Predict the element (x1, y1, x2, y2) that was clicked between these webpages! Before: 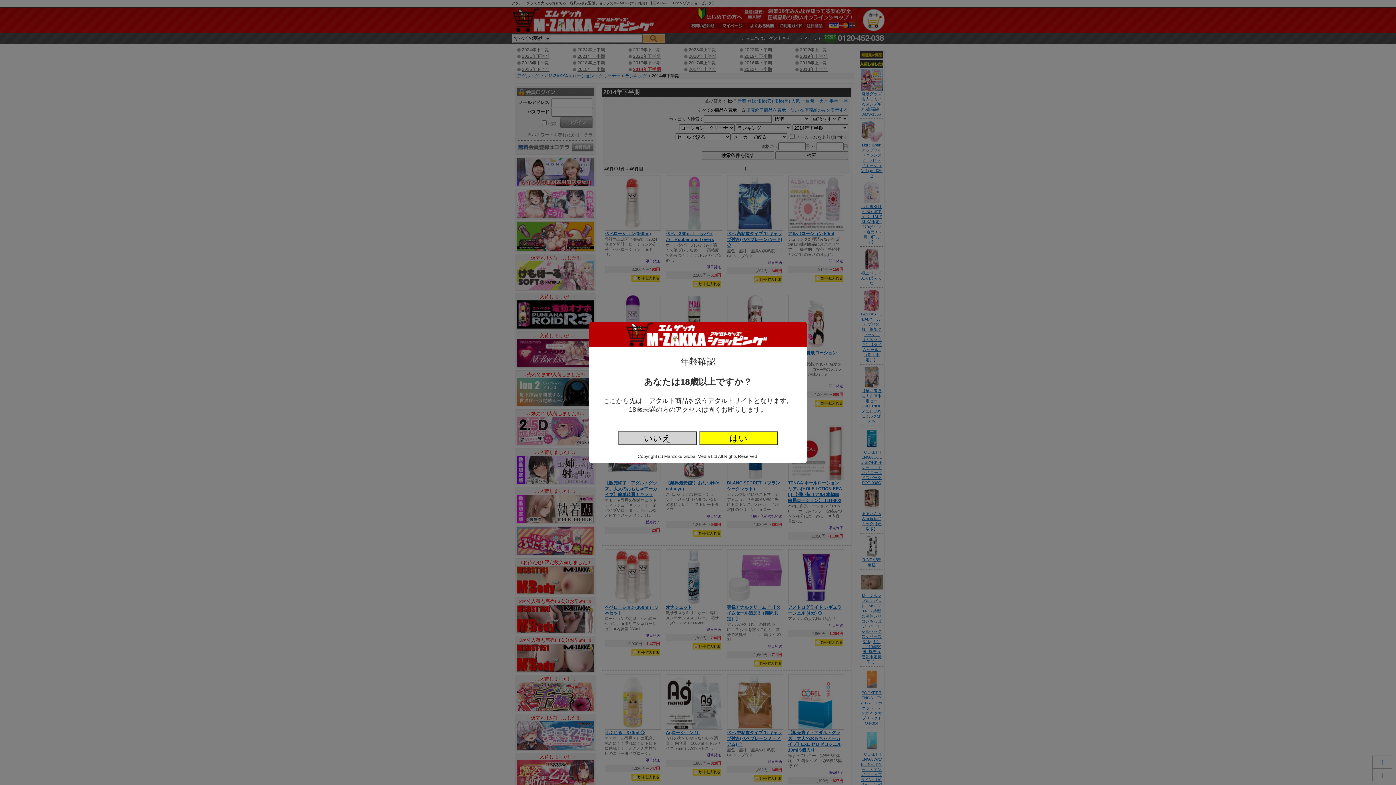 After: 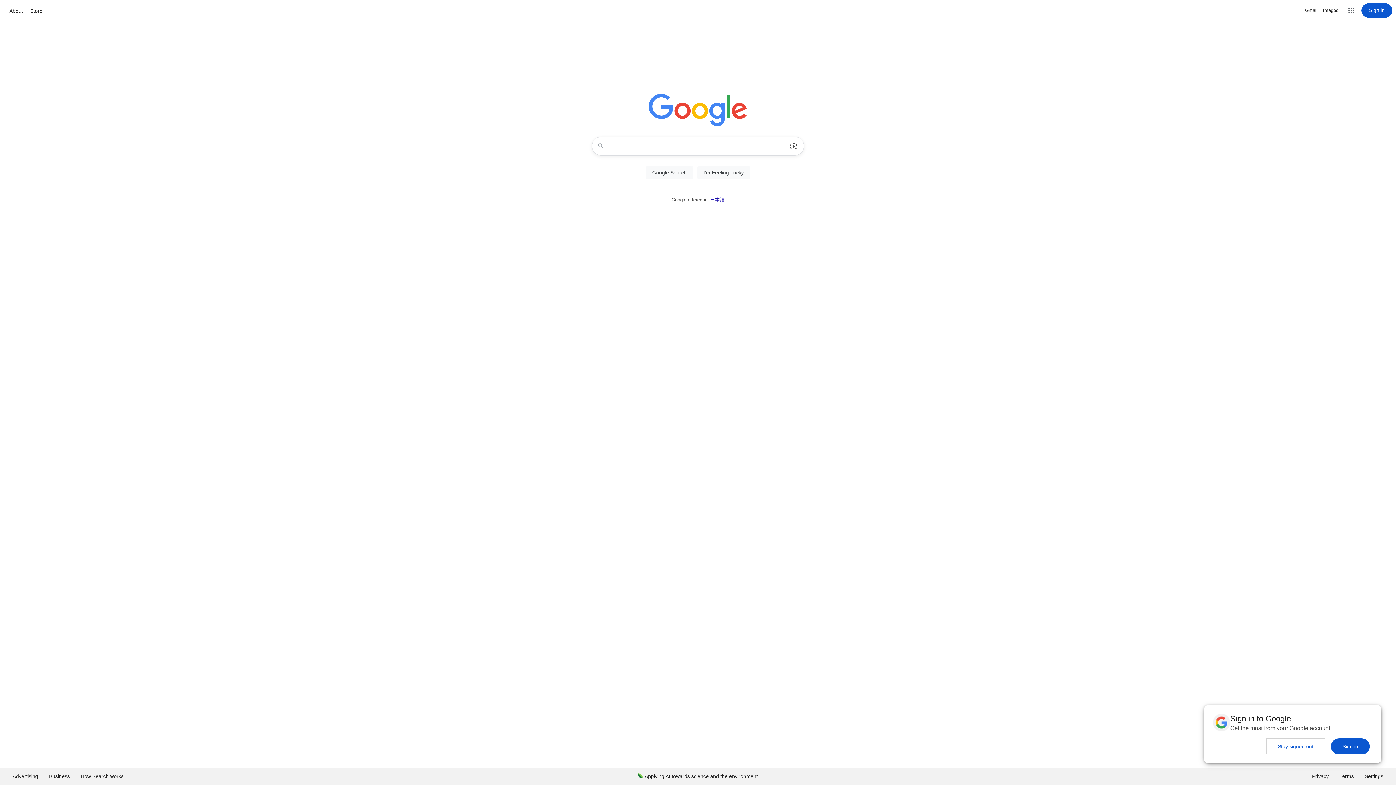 Action: label: いいえ bbox: (618, 431, 696, 445)